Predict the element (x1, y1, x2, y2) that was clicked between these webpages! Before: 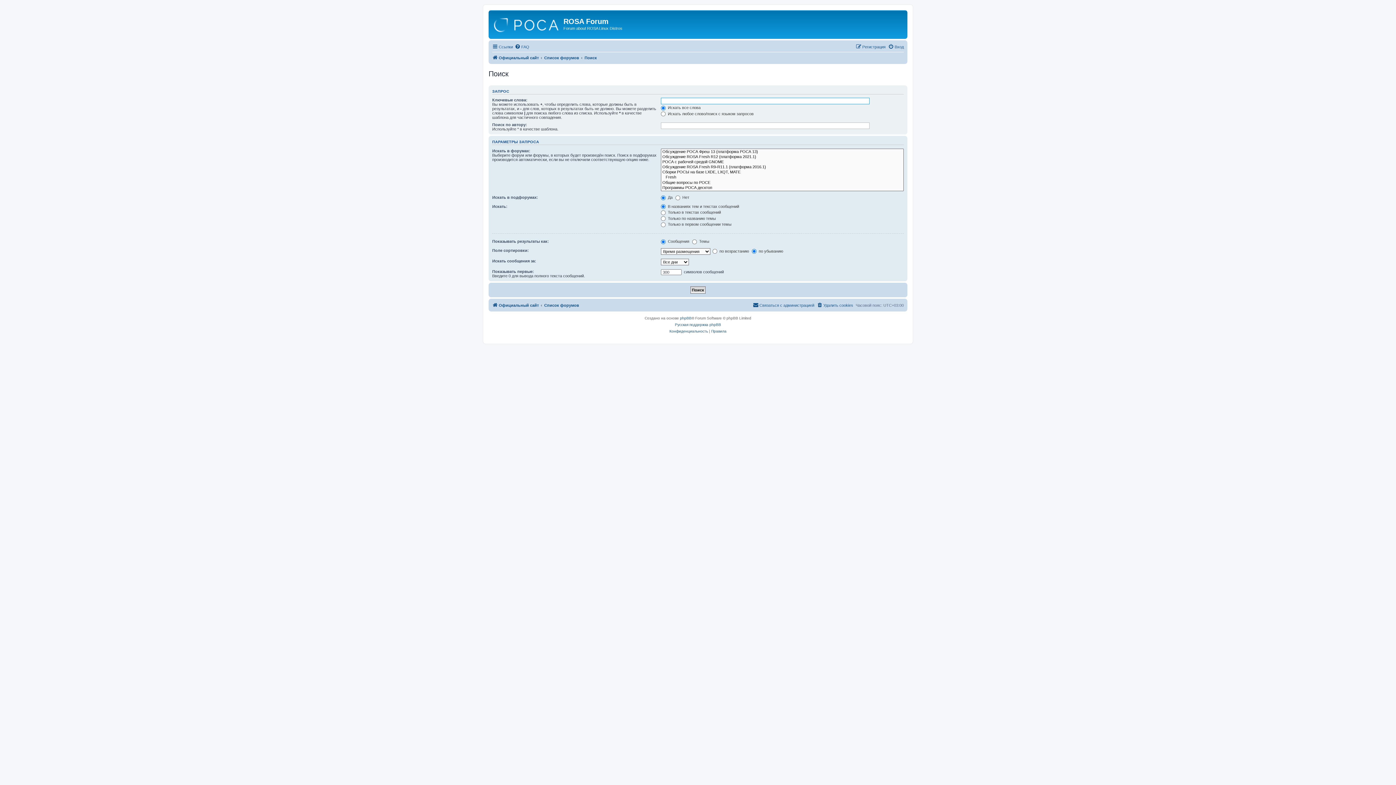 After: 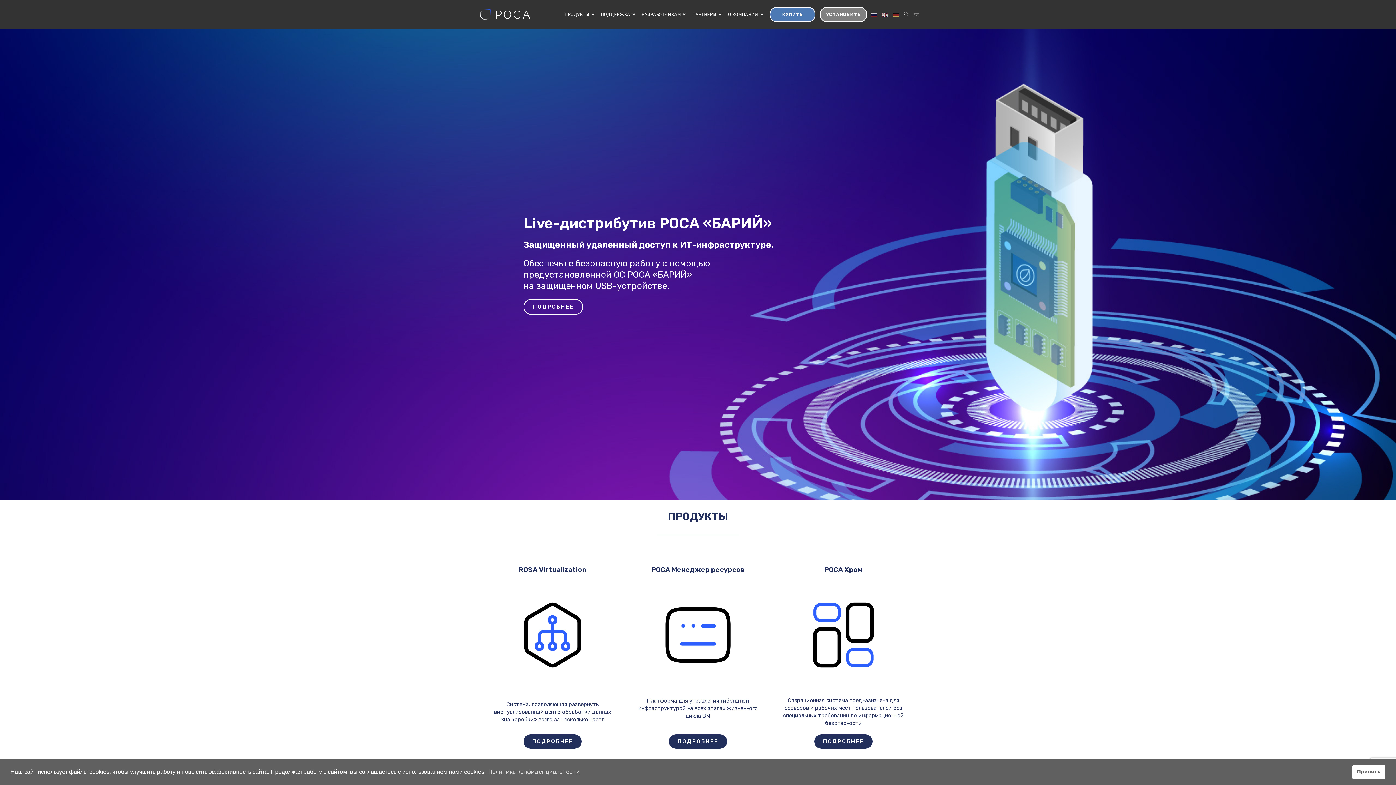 Action: bbox: (492, 300, 538, 309) label: Официальный сайт